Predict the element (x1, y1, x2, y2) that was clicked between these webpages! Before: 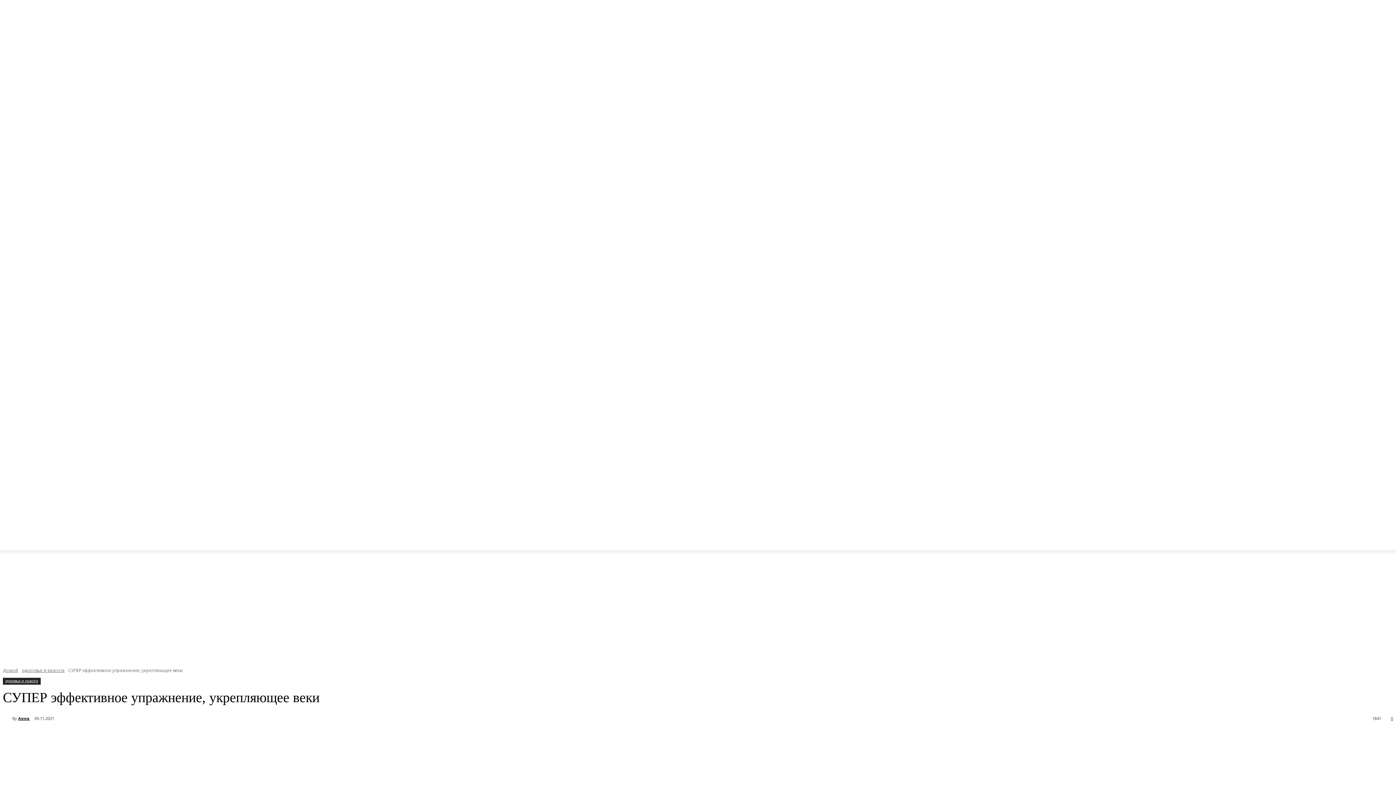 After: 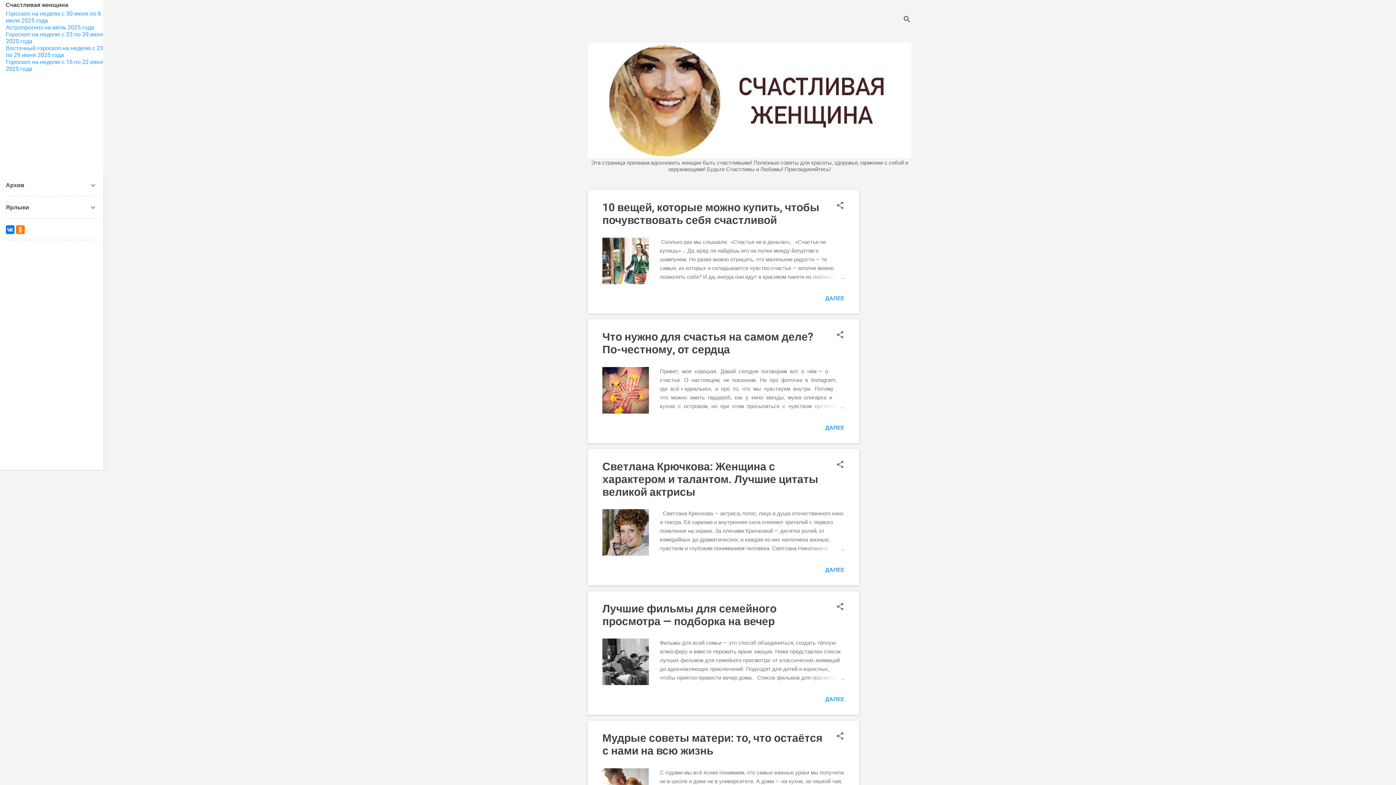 Action: bbox: (1334, 465, 1342, 473)